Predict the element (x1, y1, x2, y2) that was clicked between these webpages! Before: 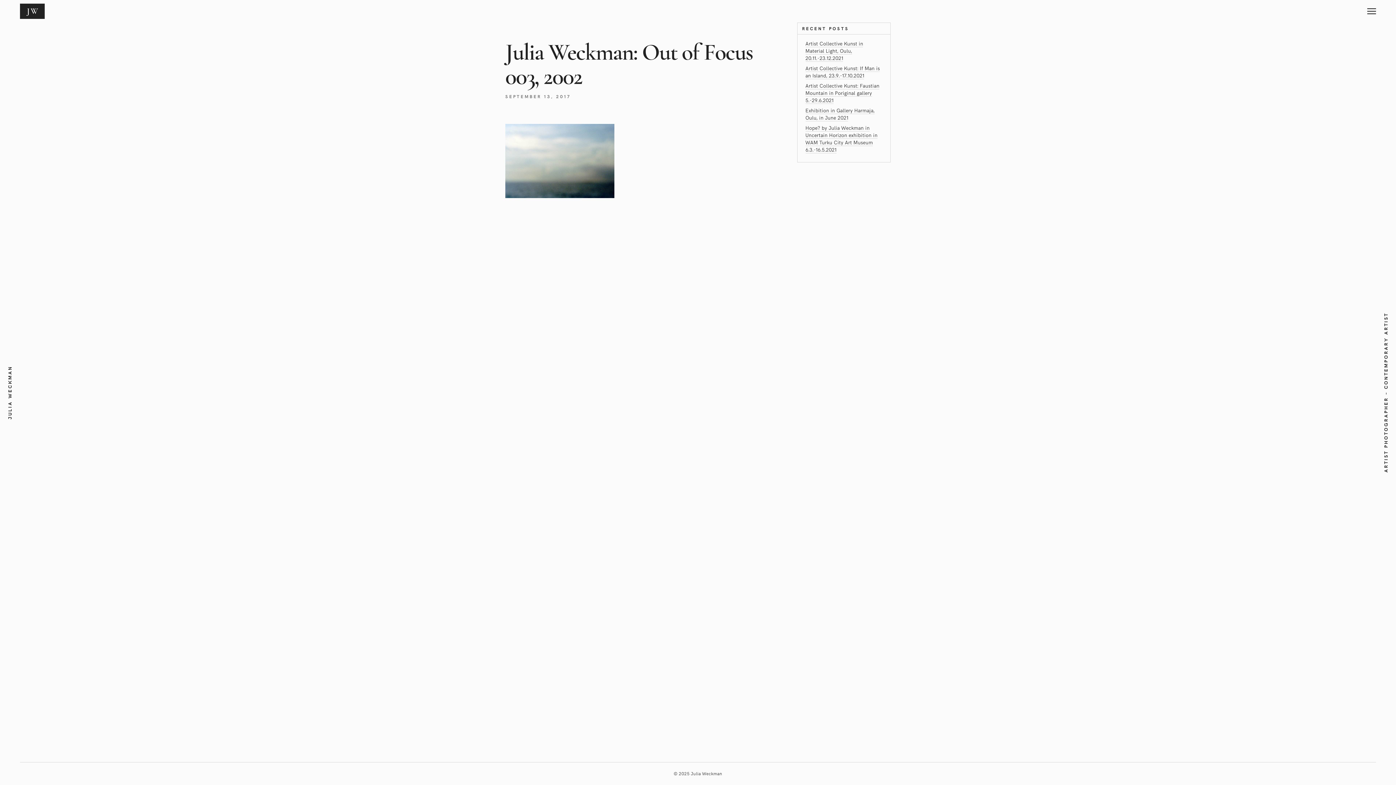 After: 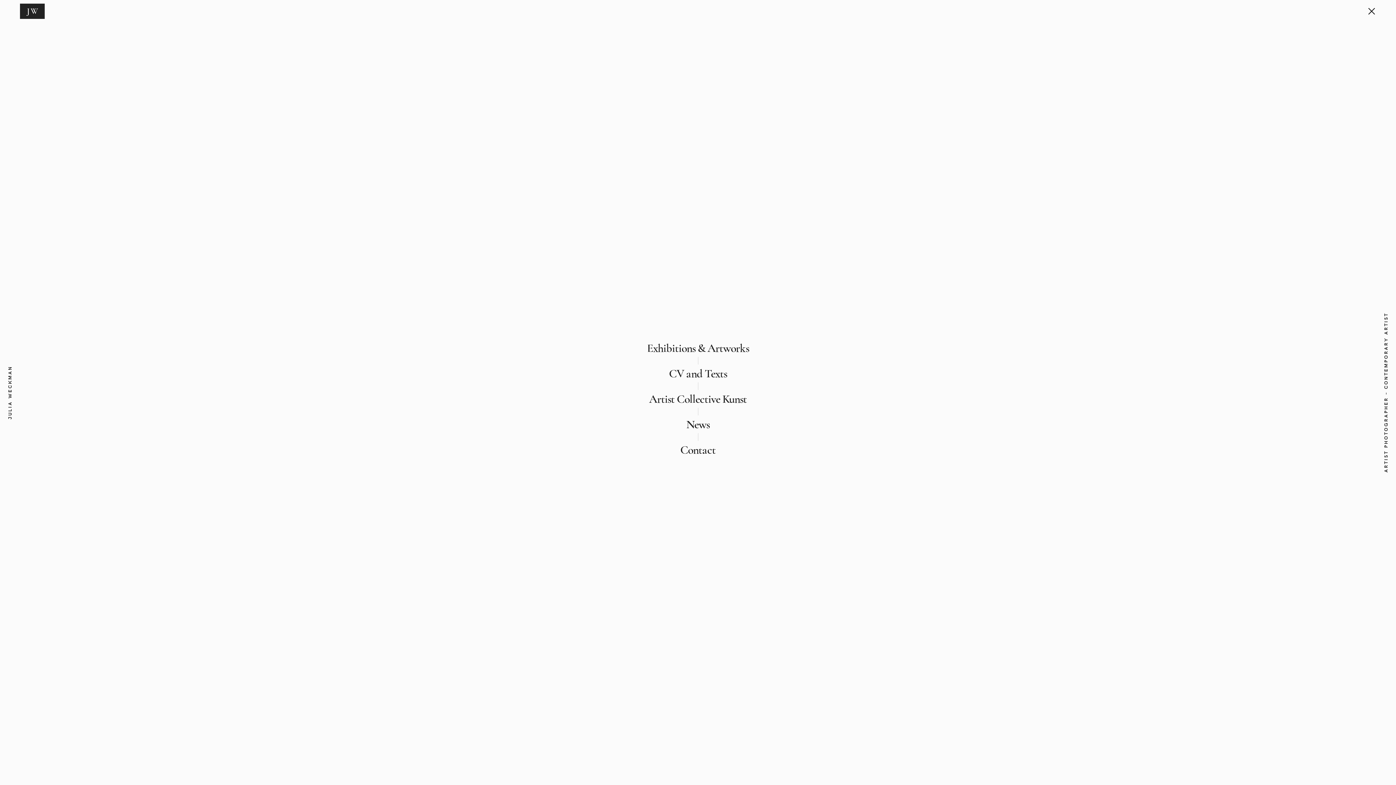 Action: bbox: (1367, 3, 1376, 13)